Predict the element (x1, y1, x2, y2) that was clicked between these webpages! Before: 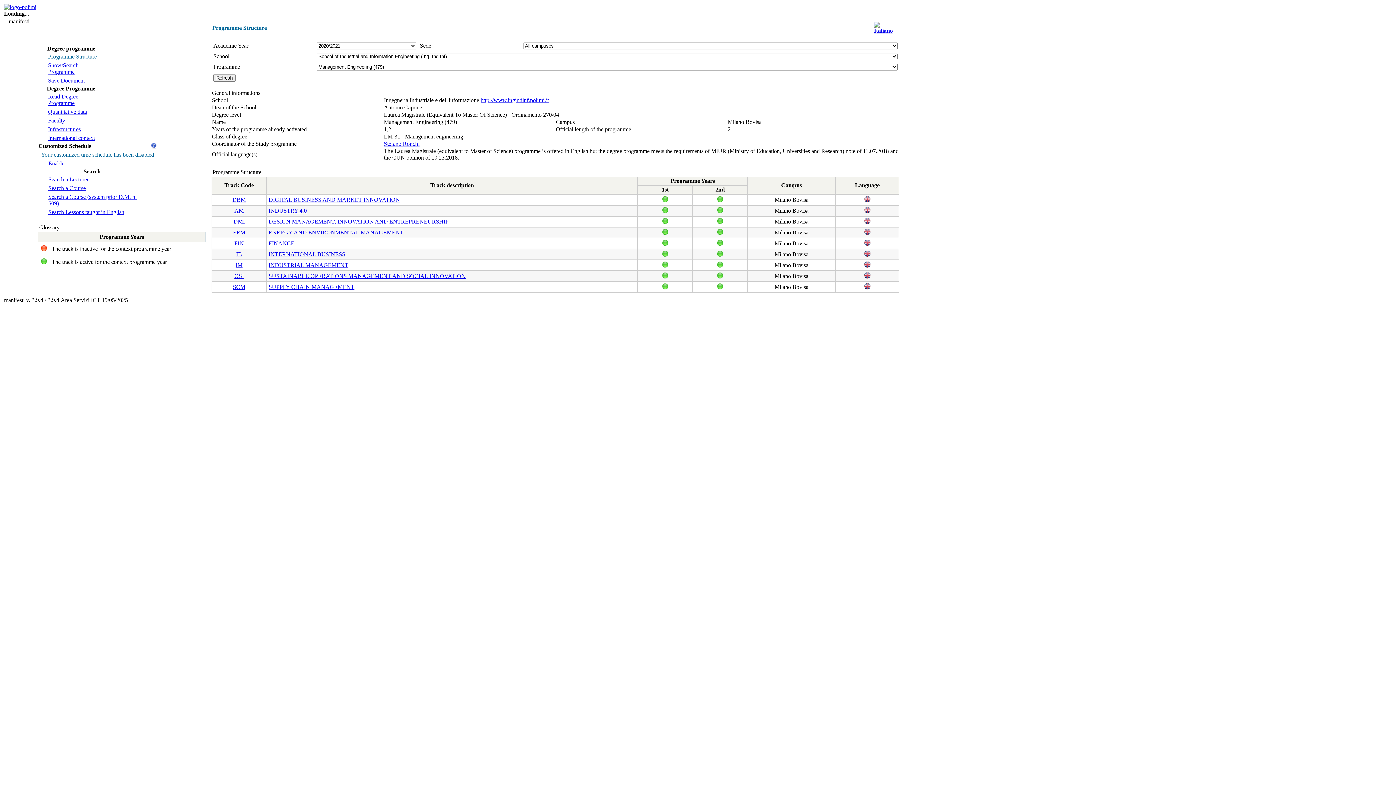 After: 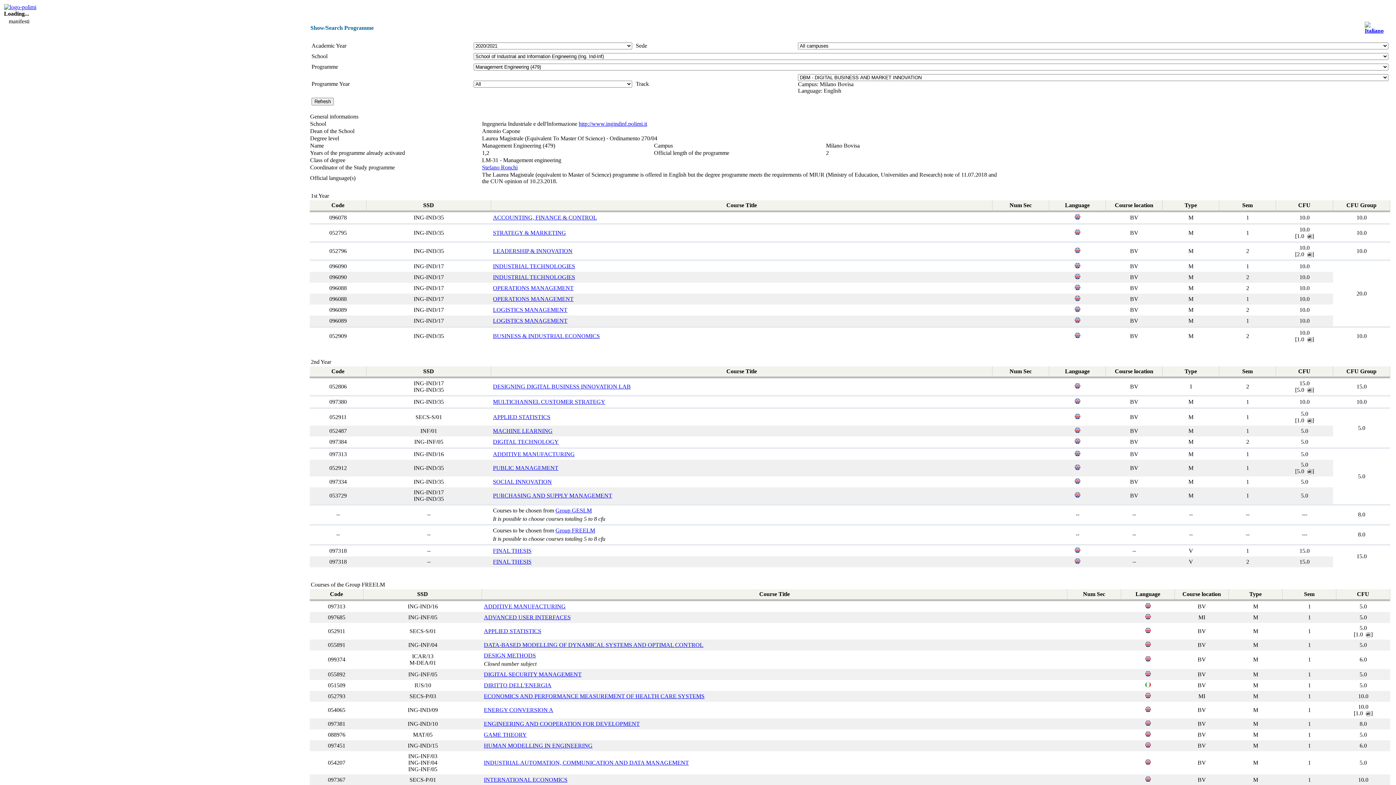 Action: bbox: (268, 196, 400, 202) label: DIGITAL BUSINESS AND MARKET INNOVATION